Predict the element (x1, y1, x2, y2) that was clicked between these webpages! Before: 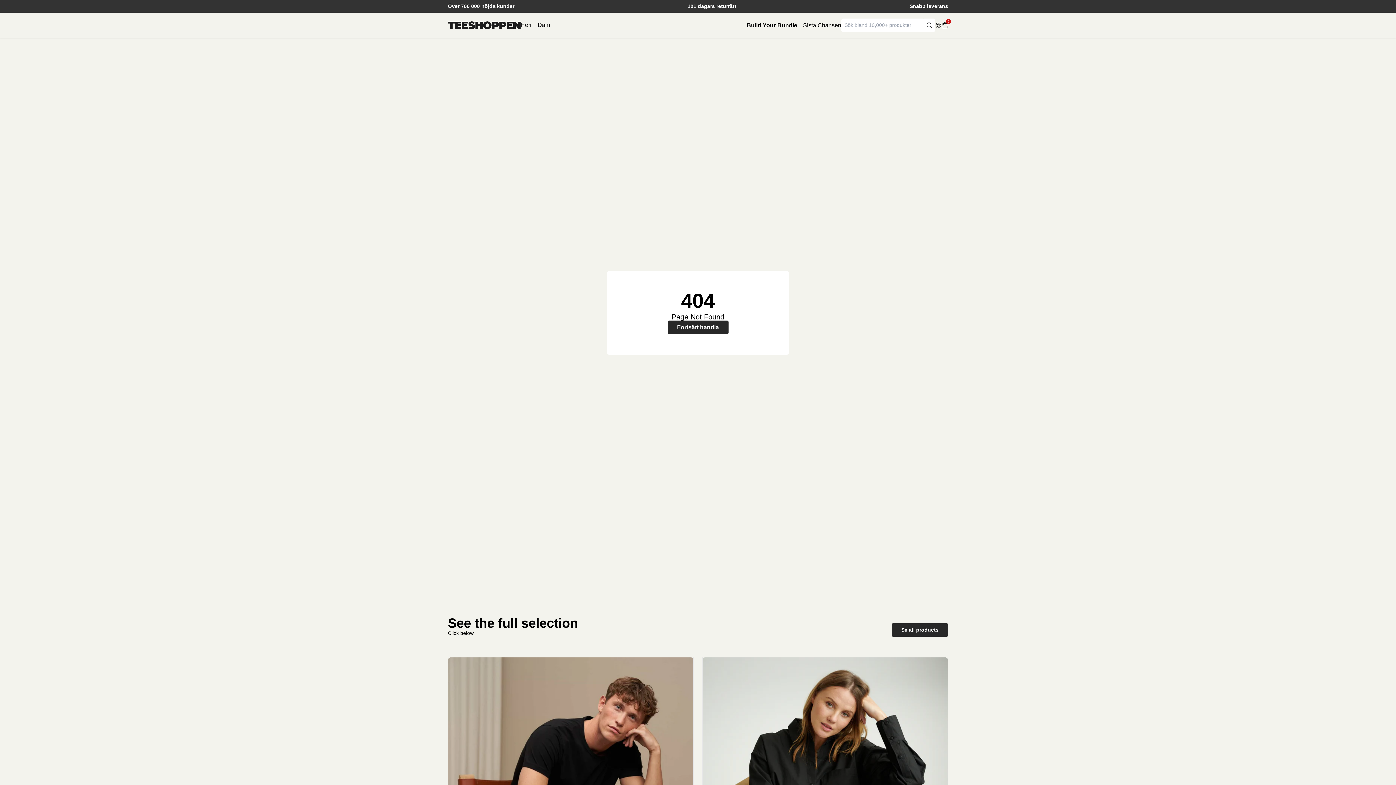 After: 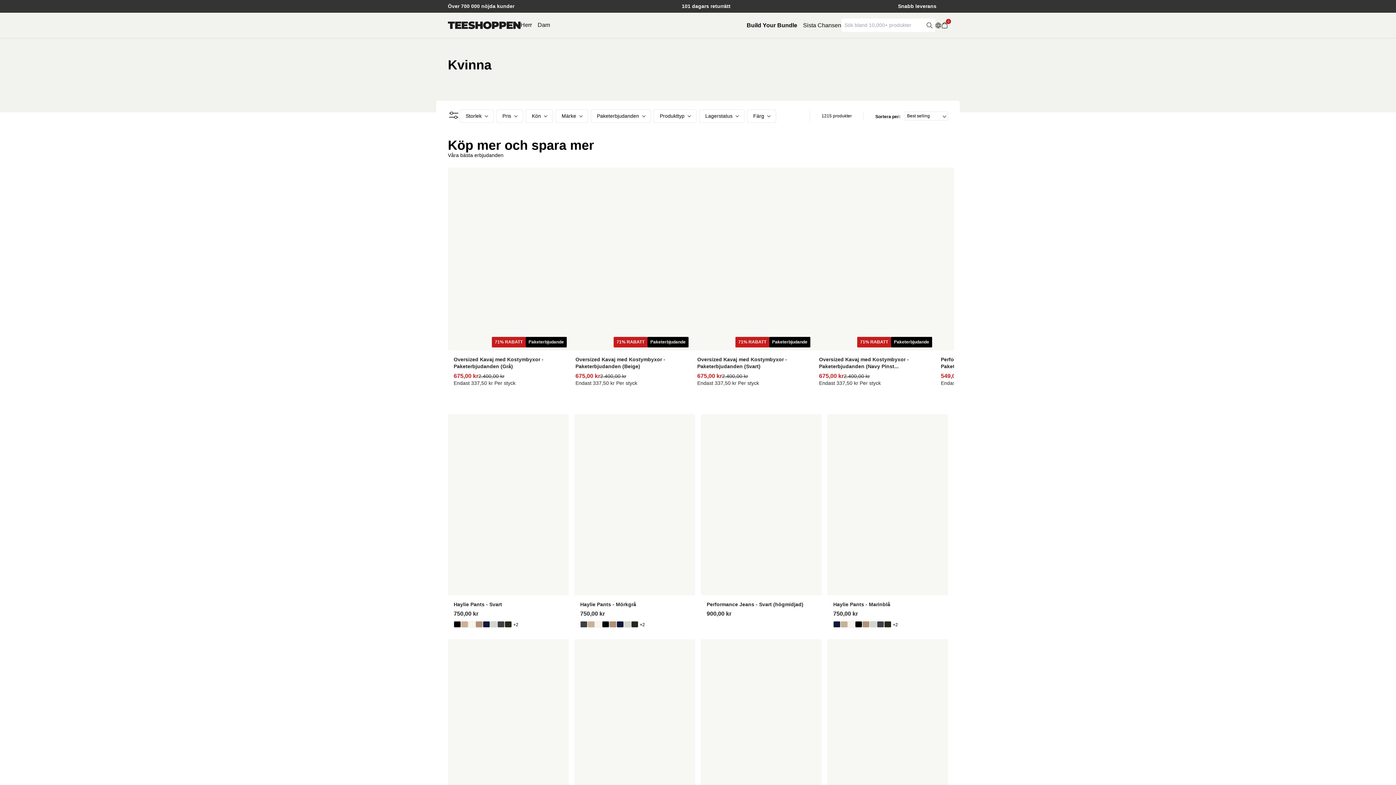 Action: bbox: (537, 21, 550, 28) label: Dam